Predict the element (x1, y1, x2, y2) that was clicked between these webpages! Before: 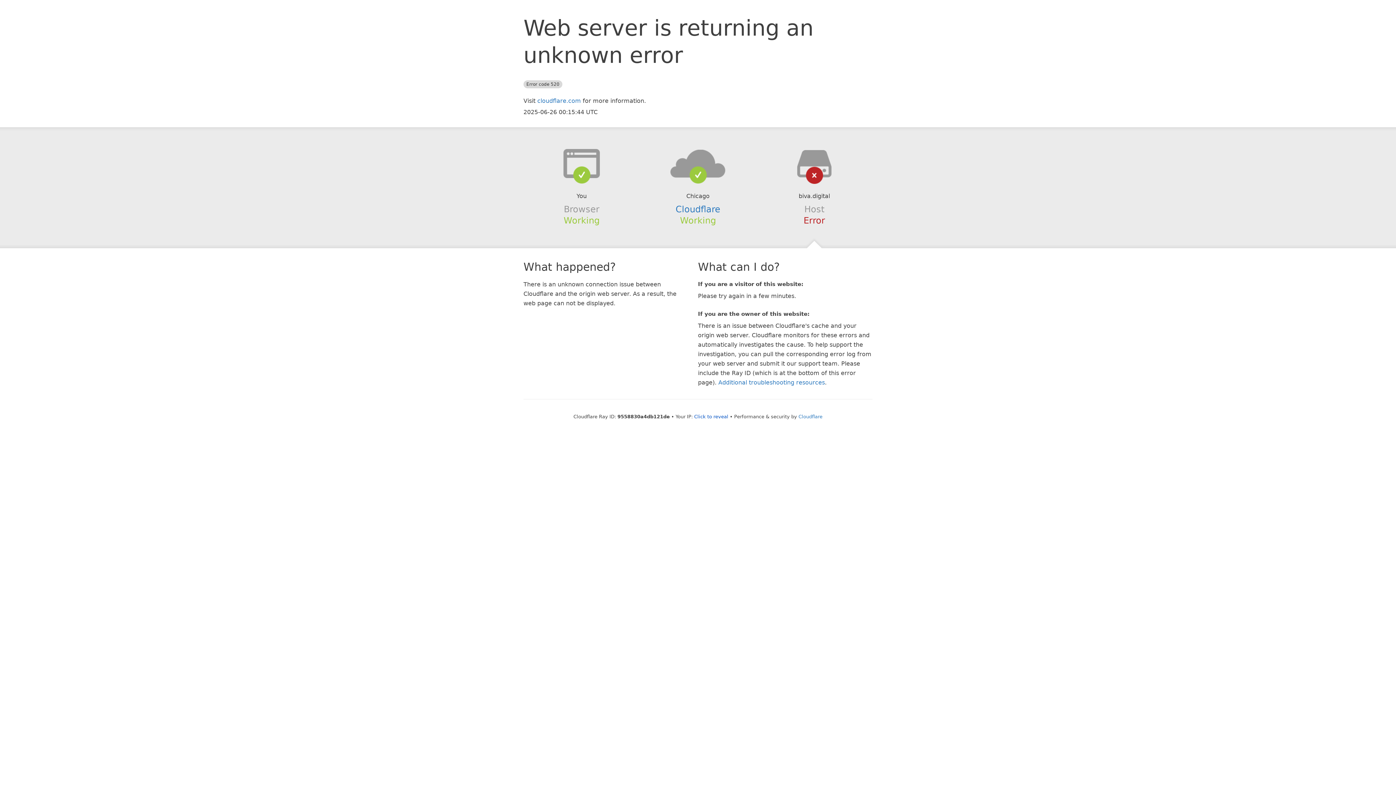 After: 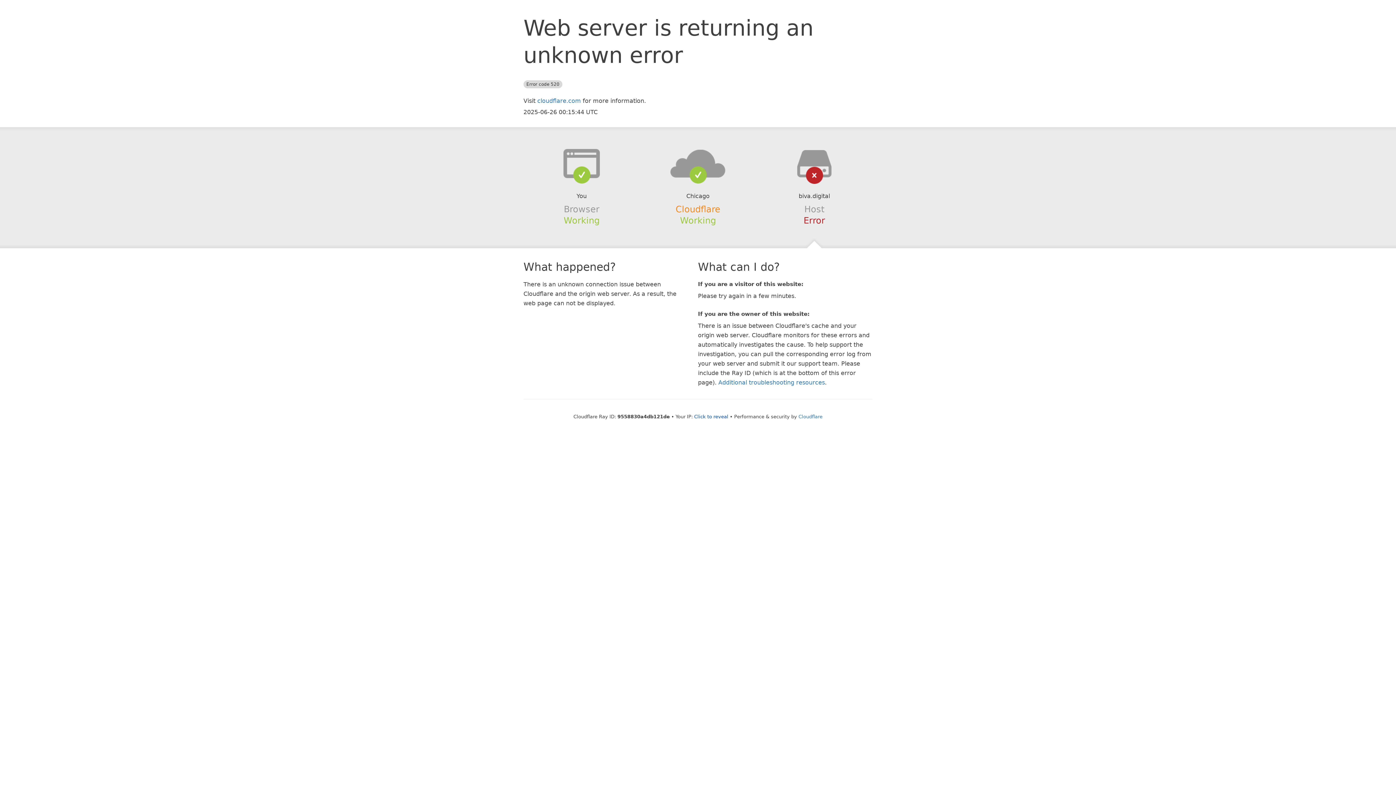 Action: bbox: (675, 204, 720, 214) label: Cloudflare